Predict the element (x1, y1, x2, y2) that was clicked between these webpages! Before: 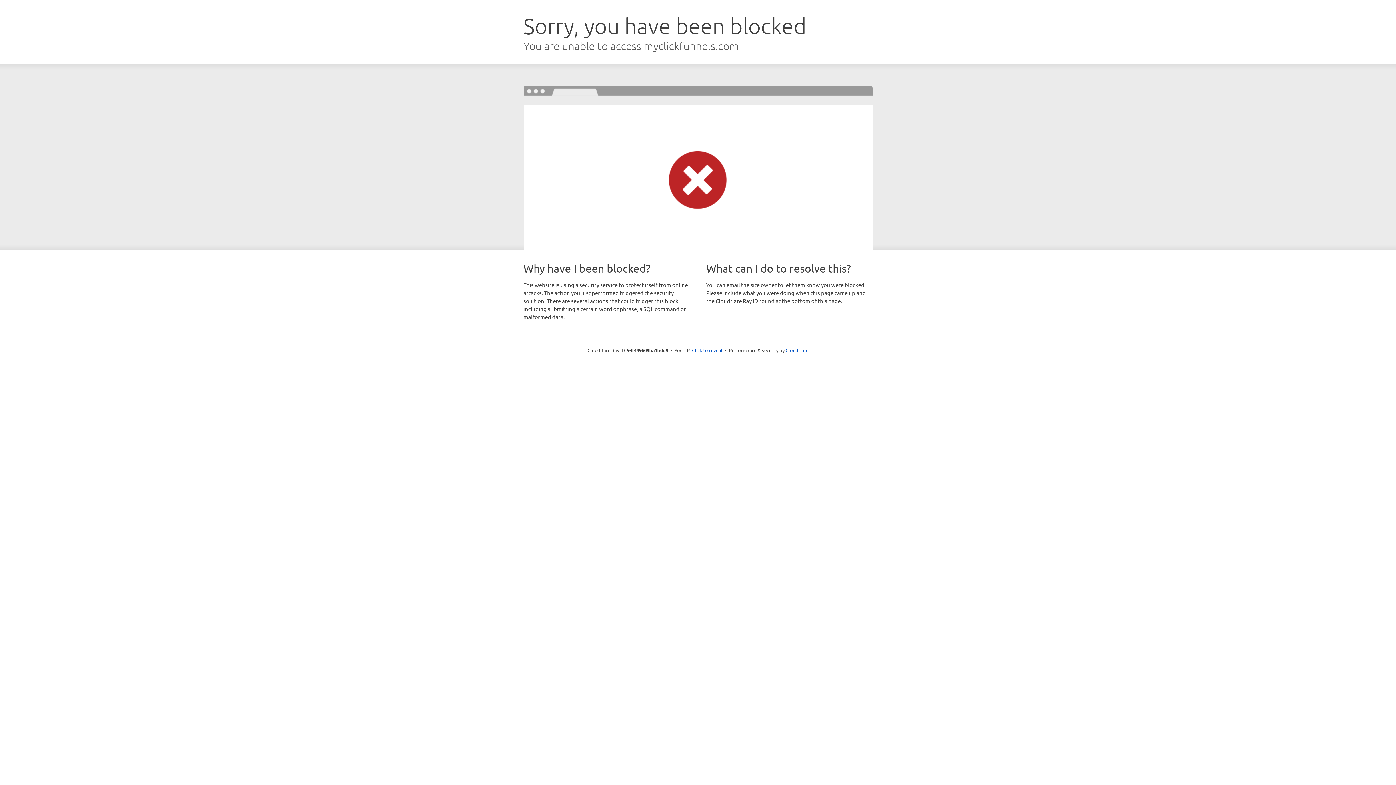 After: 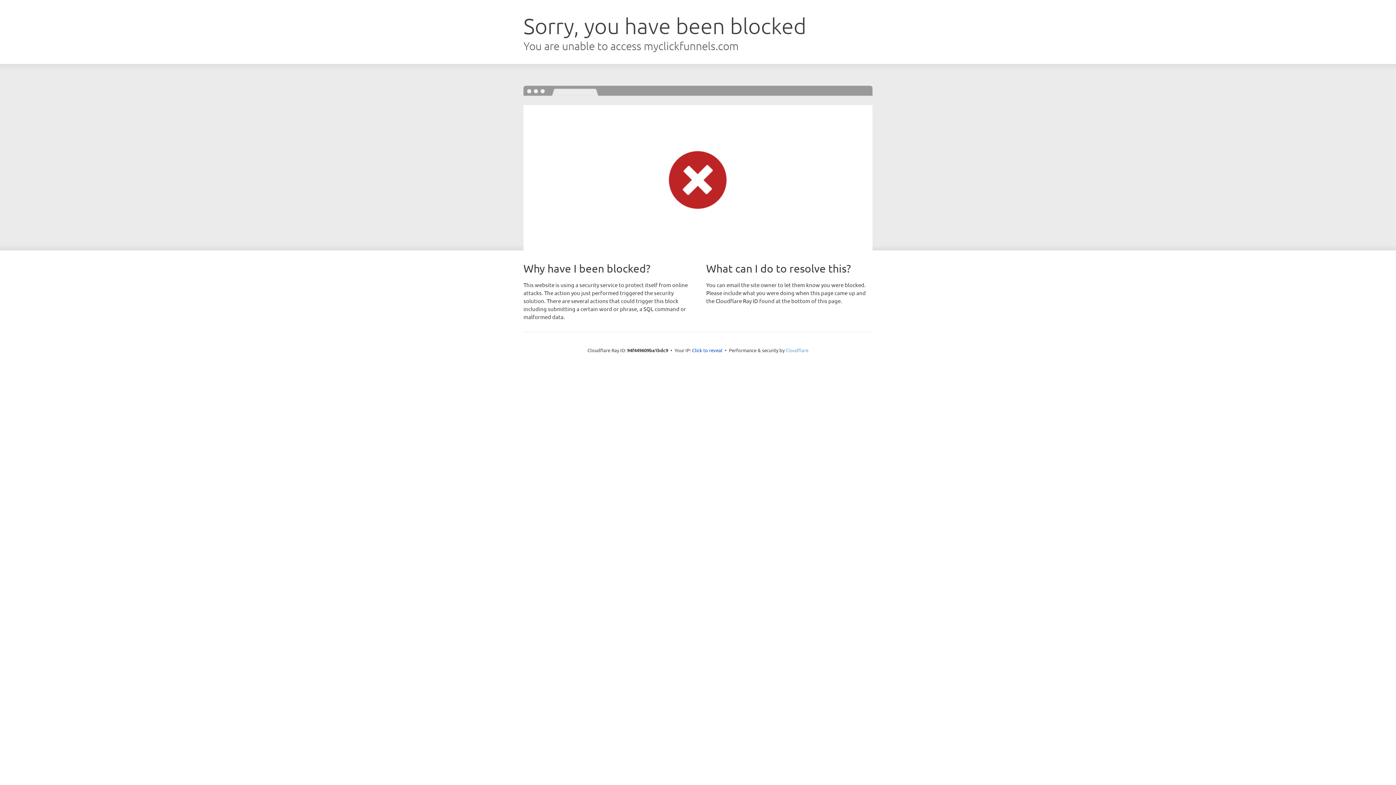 Action: bbox: (785, 347, 808, 353) label: Cloudflare